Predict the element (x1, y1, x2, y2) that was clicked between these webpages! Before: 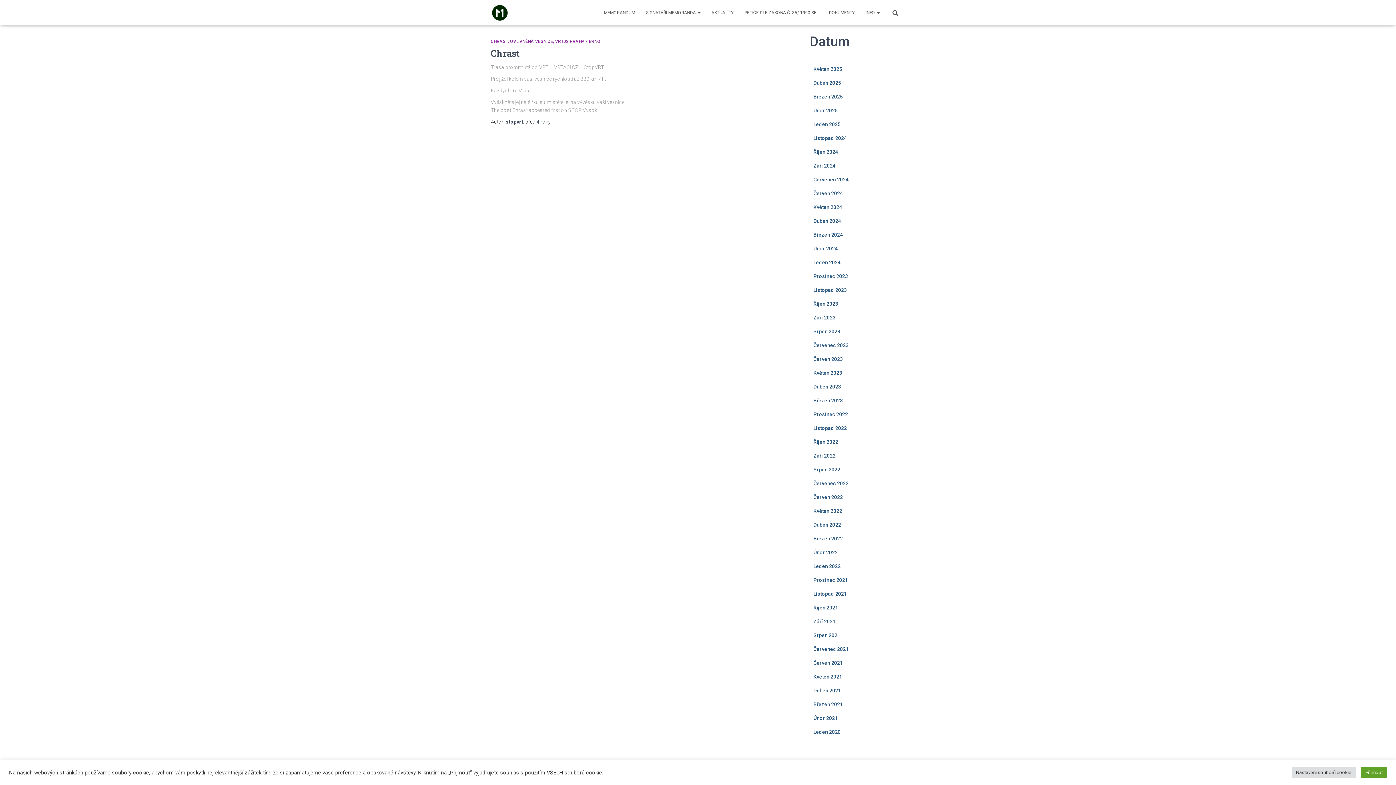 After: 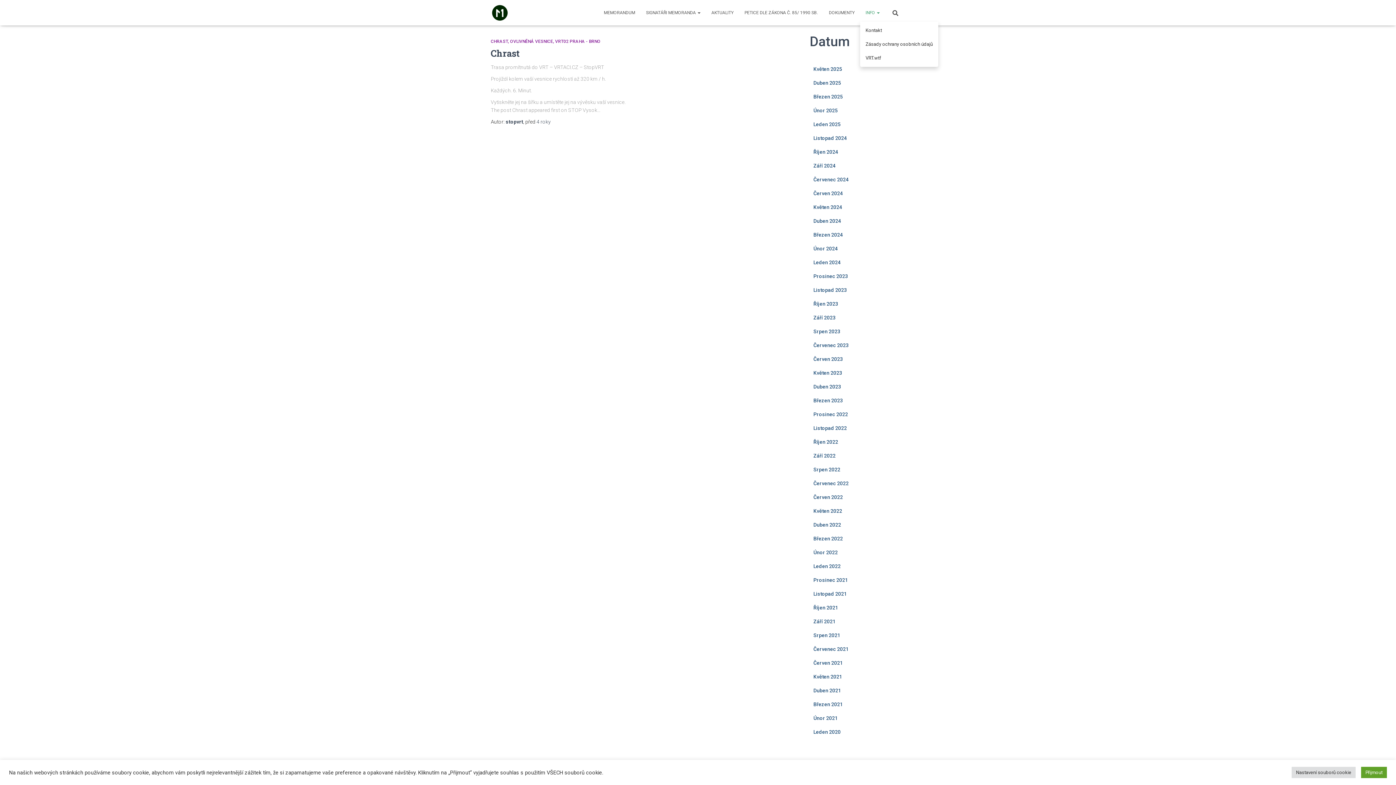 Action: label: INFO  bbox: (860, 3, 885, 21)